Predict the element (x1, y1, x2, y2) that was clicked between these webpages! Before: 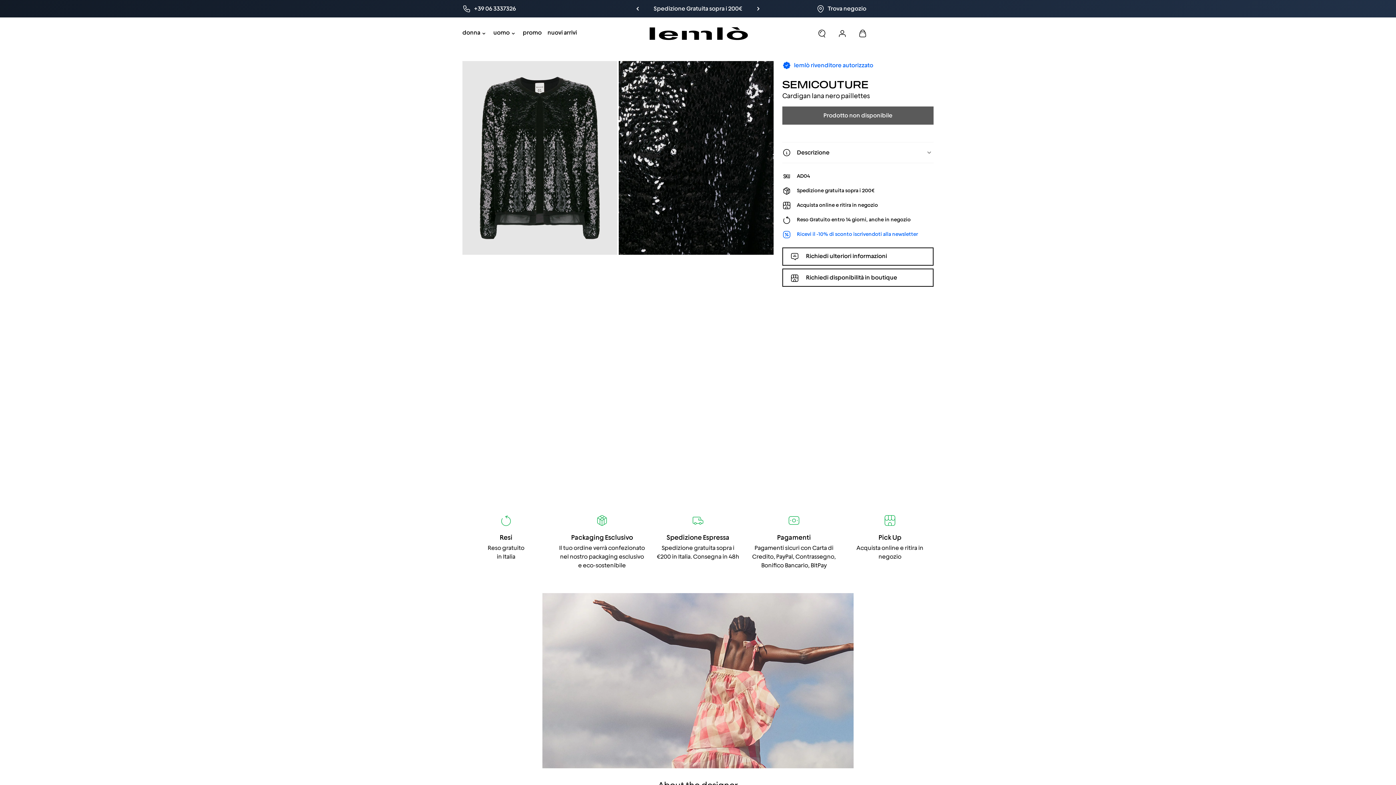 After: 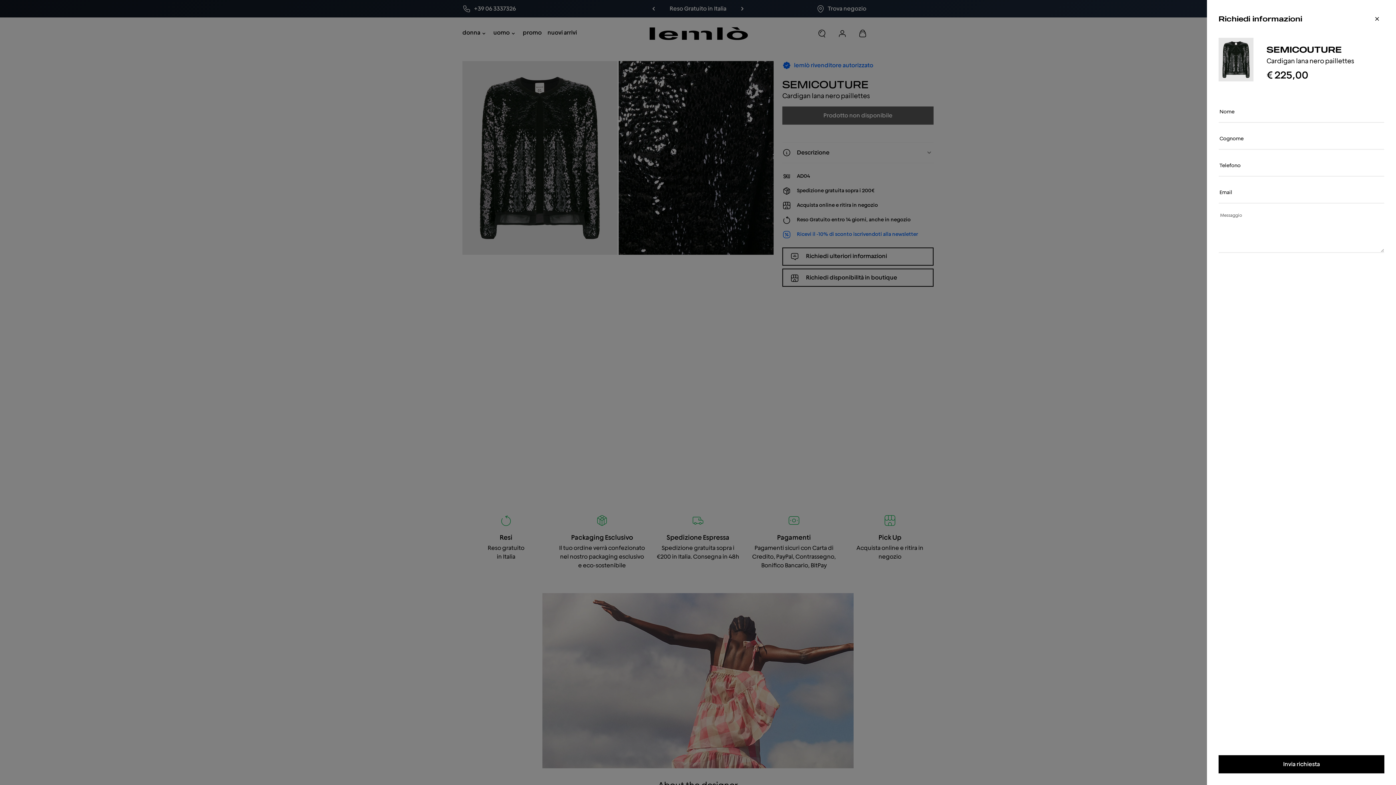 Action: label: Richiedi ulteriori informazioni sul prodotto bbox: (782, 247, 933, 265)